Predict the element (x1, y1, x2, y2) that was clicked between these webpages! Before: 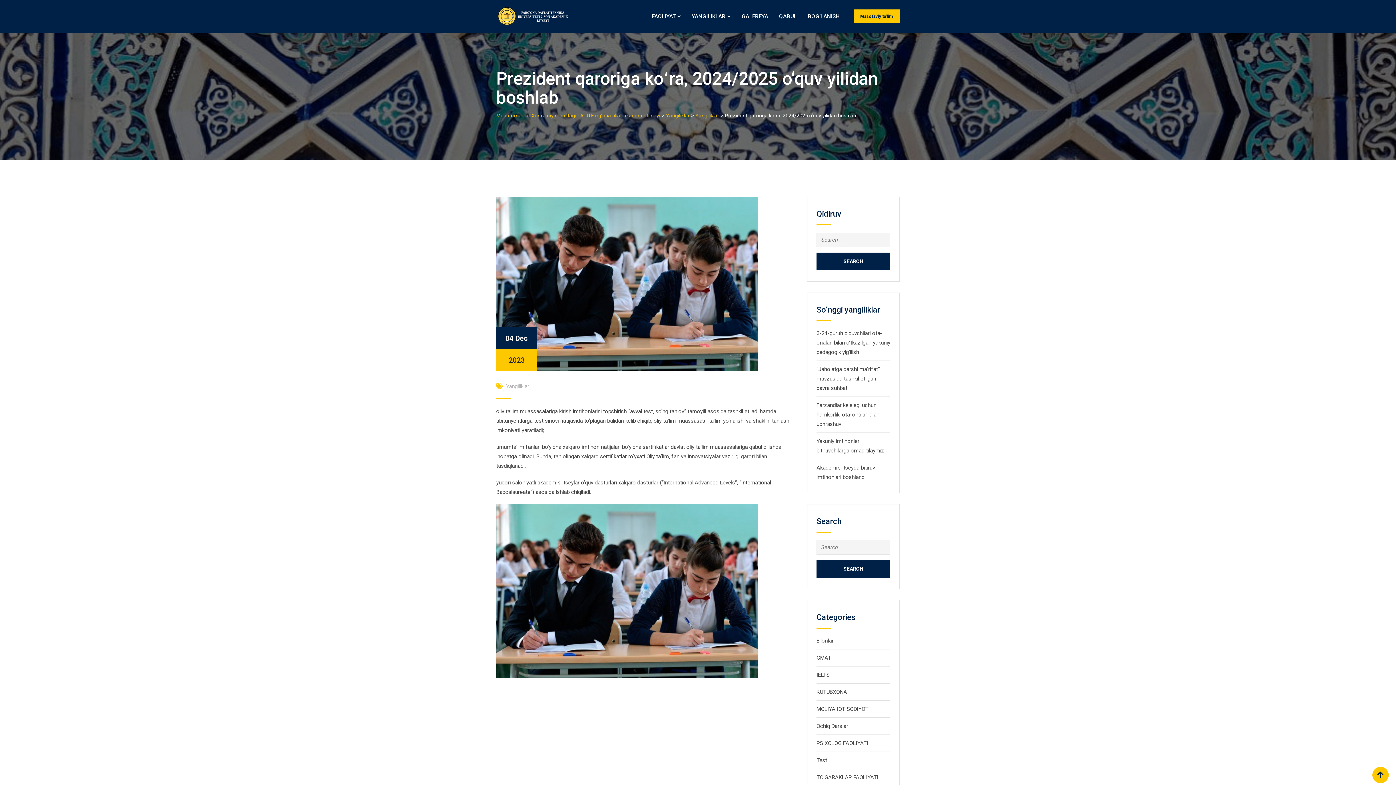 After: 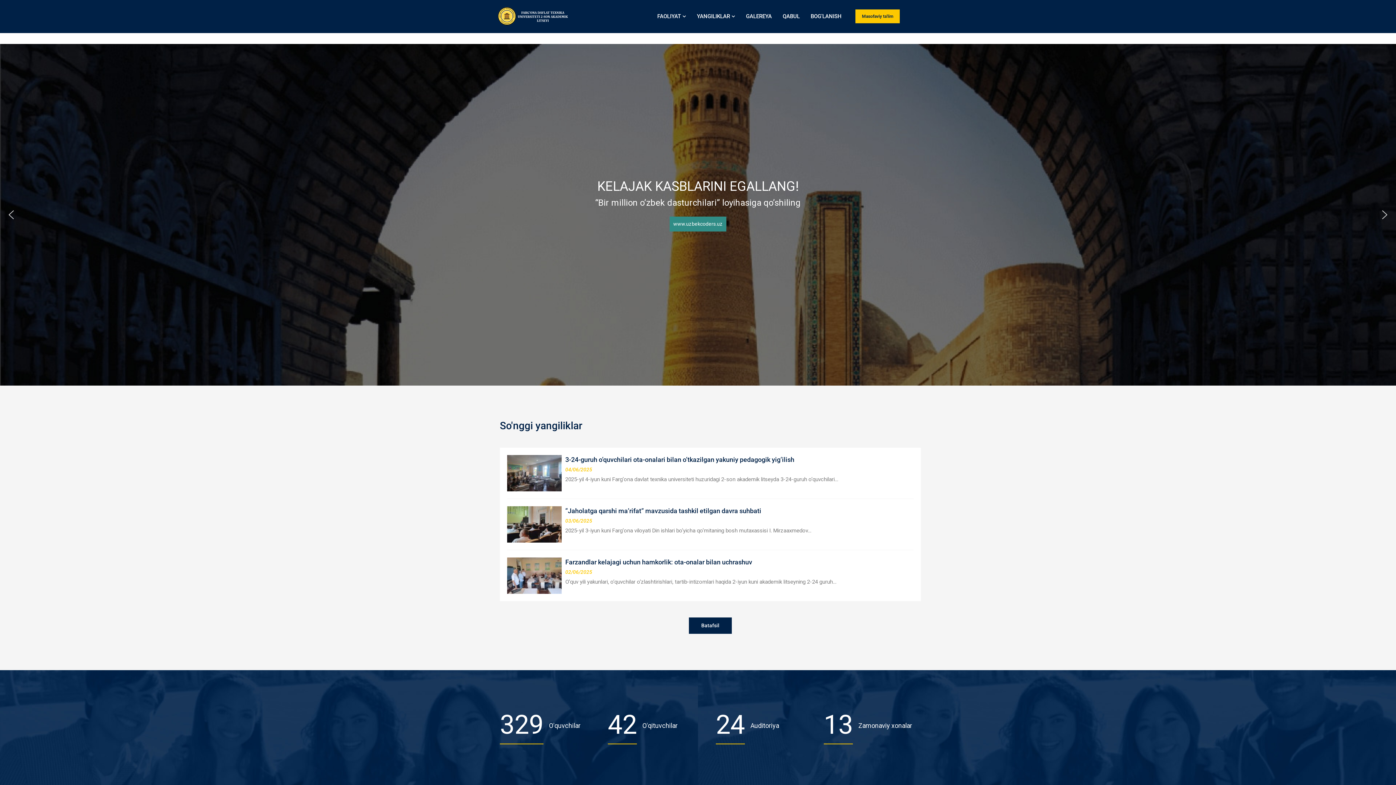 Action: bbox: (496, 5, 572, 27)